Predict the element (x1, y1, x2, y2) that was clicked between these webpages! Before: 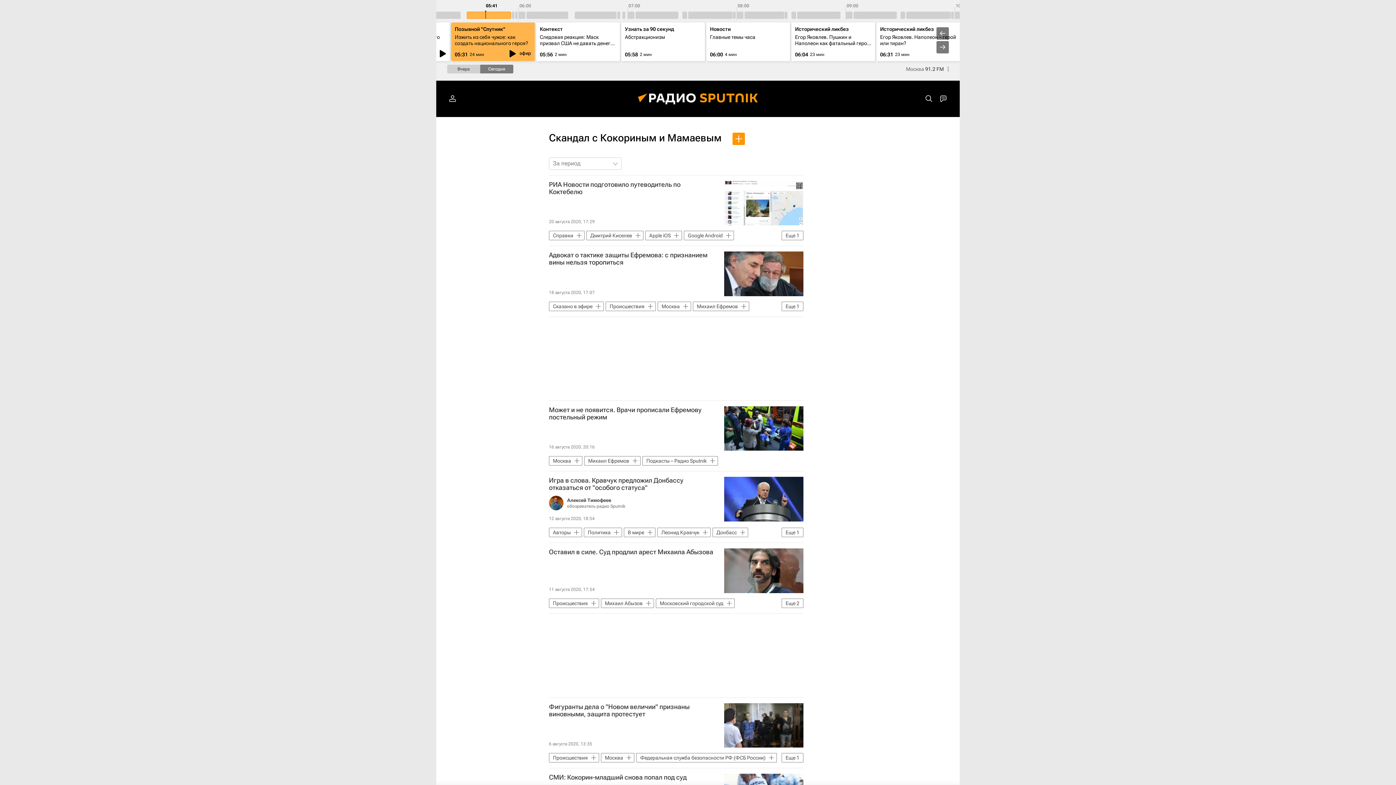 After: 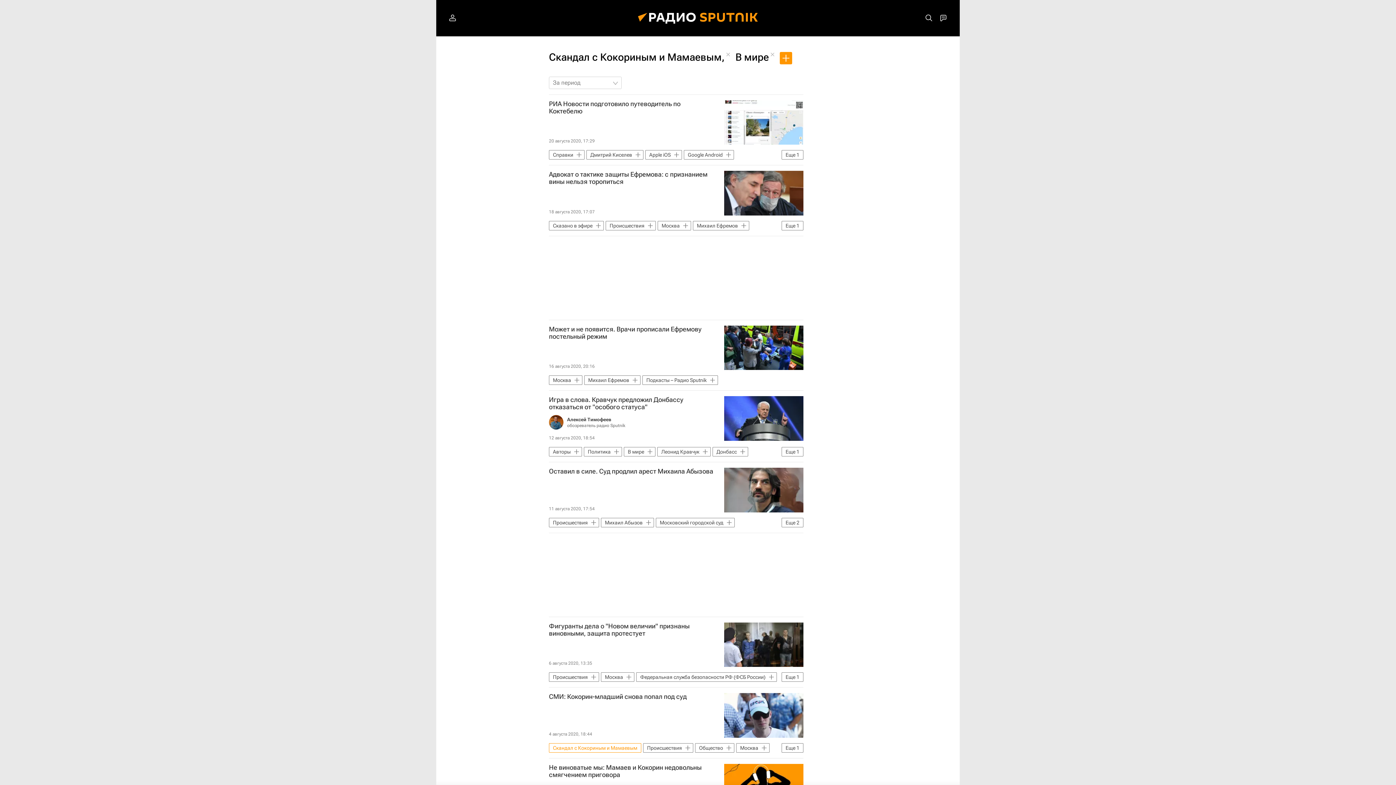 Action: bbox: (624, 528, 655, 537) label: В мире